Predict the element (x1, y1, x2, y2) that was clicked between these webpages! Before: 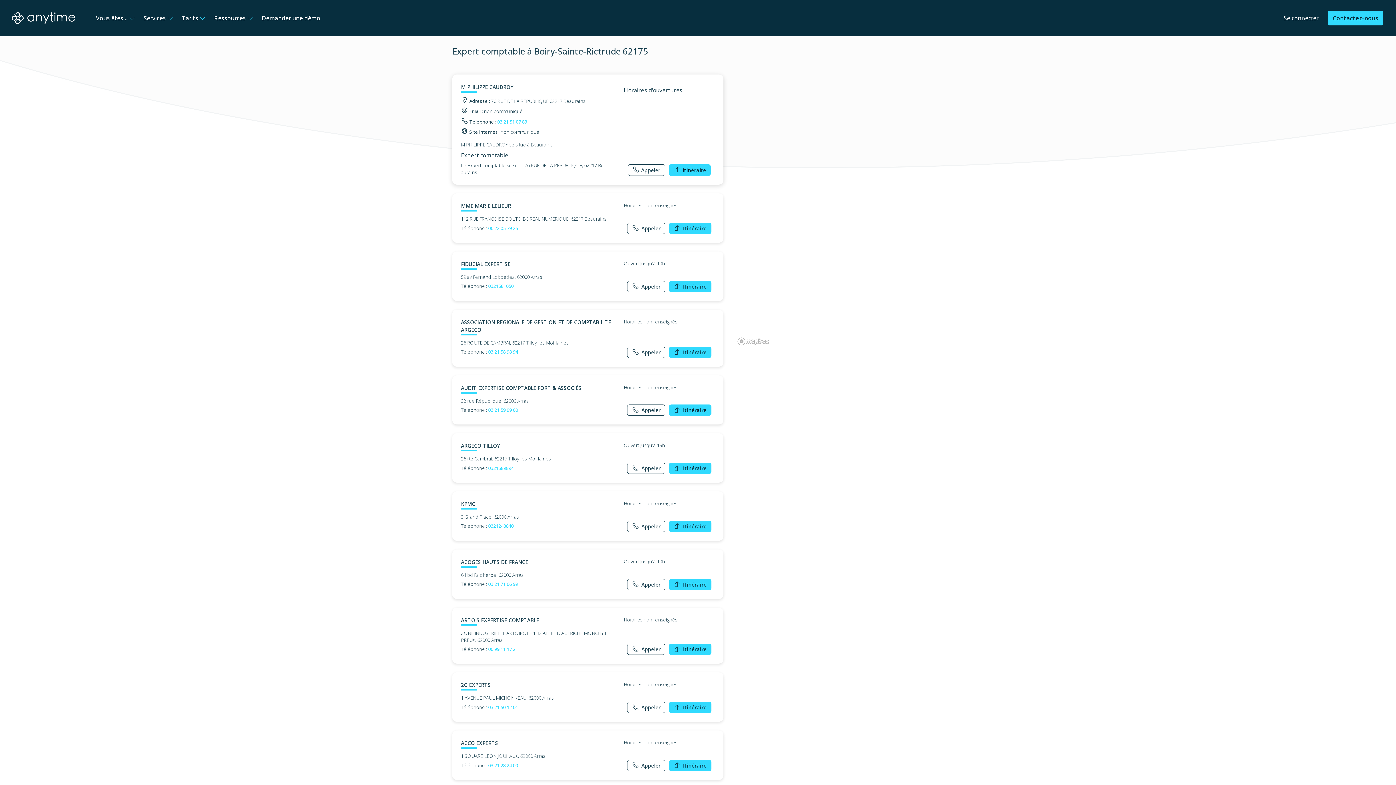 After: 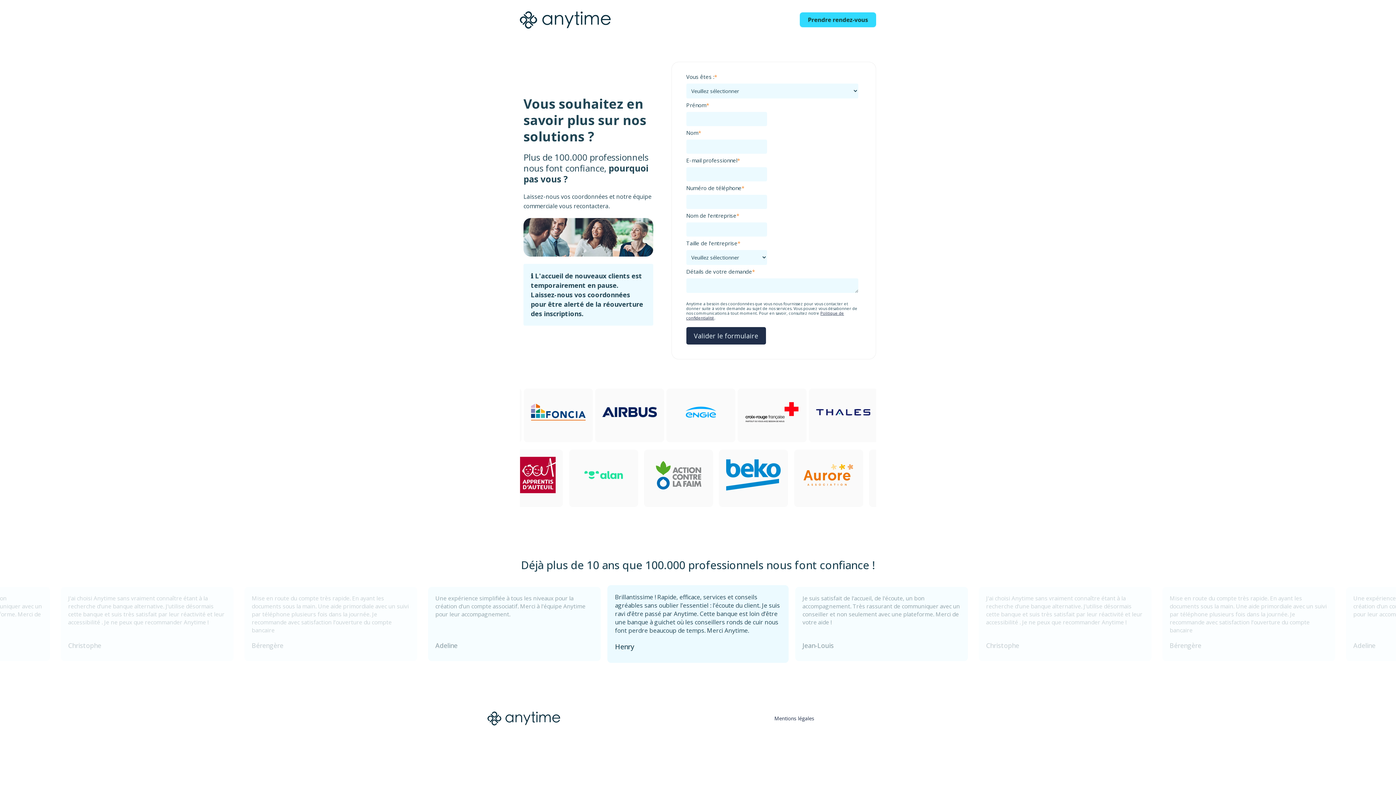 Action: label: Contactez-nous bbox: (1328, 10, 1383, 25)